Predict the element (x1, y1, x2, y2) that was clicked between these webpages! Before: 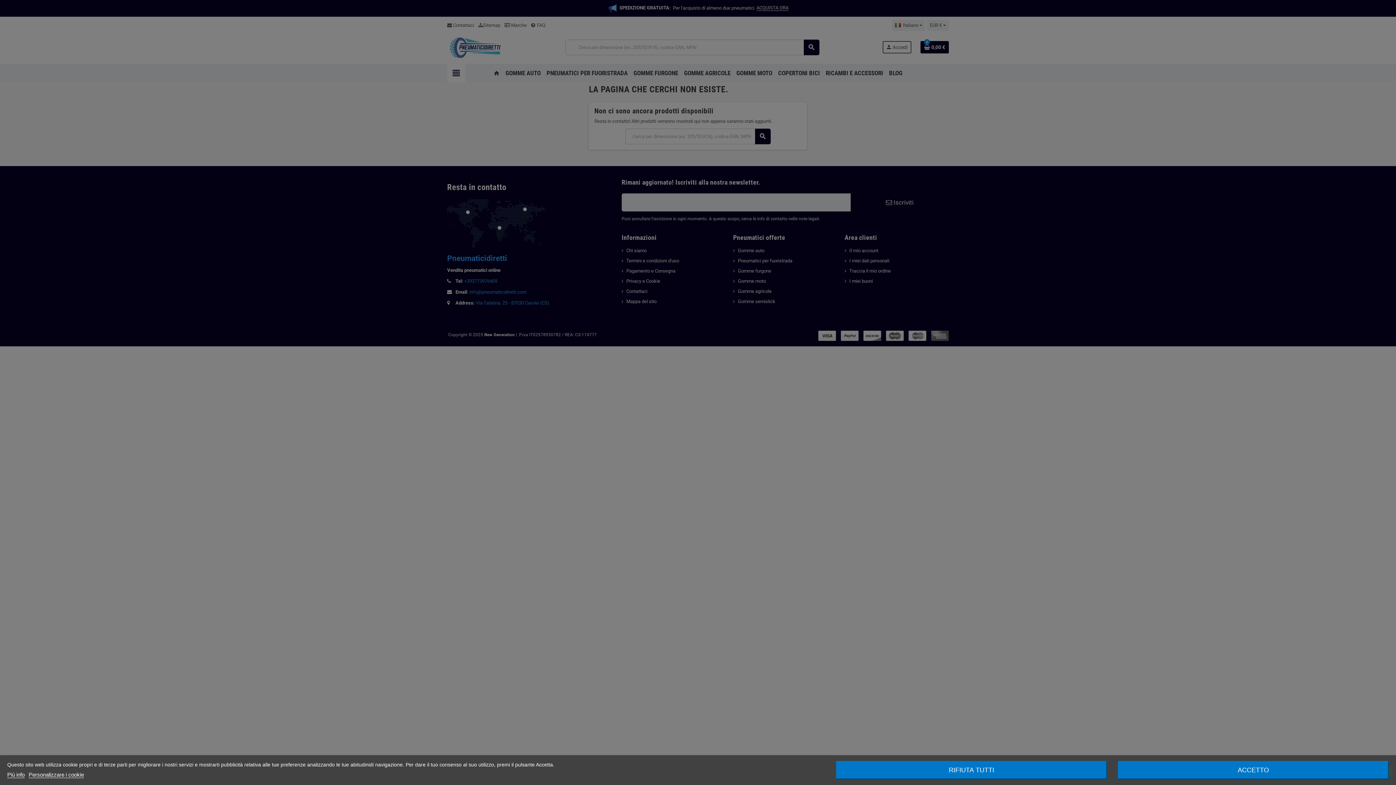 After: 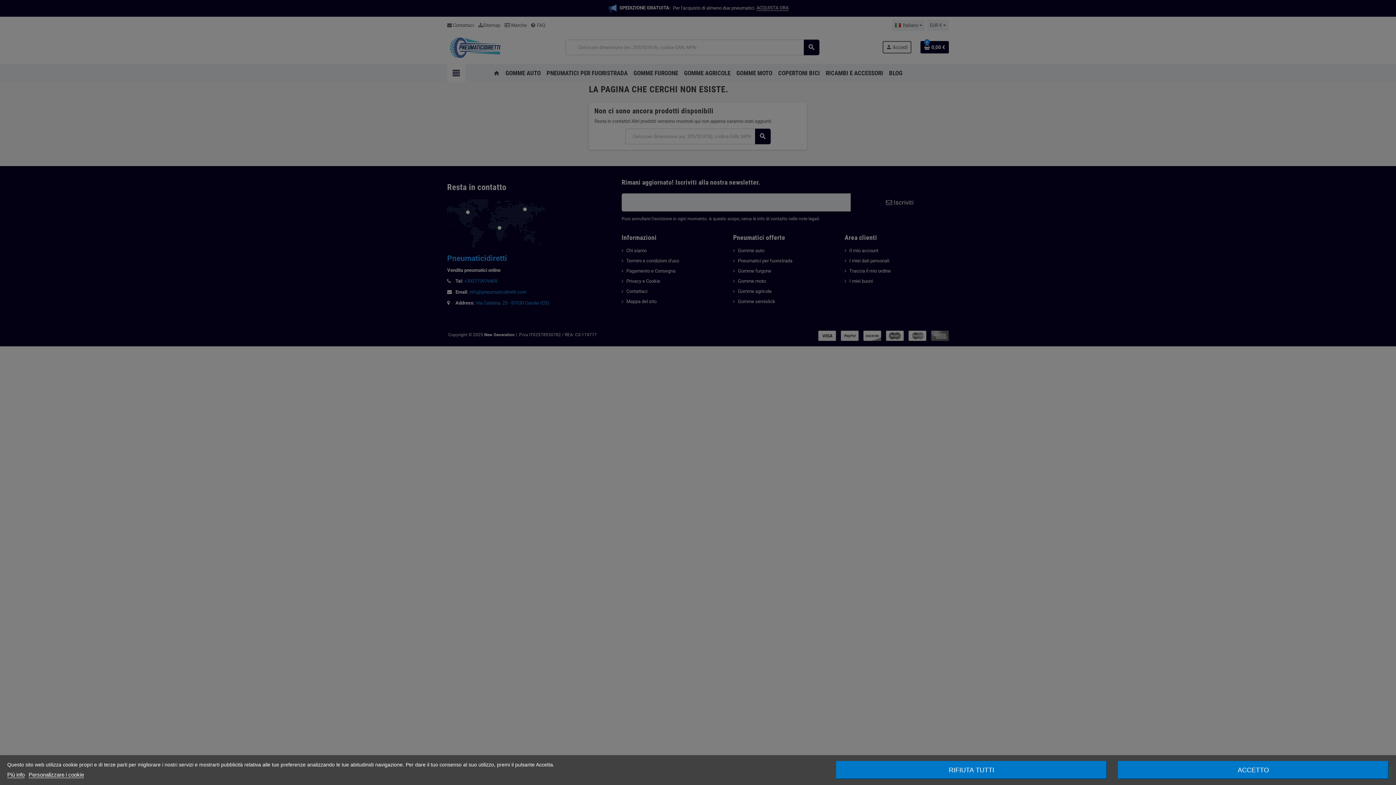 Action: bbox: (7, 772, 24, 778) label: Piú info